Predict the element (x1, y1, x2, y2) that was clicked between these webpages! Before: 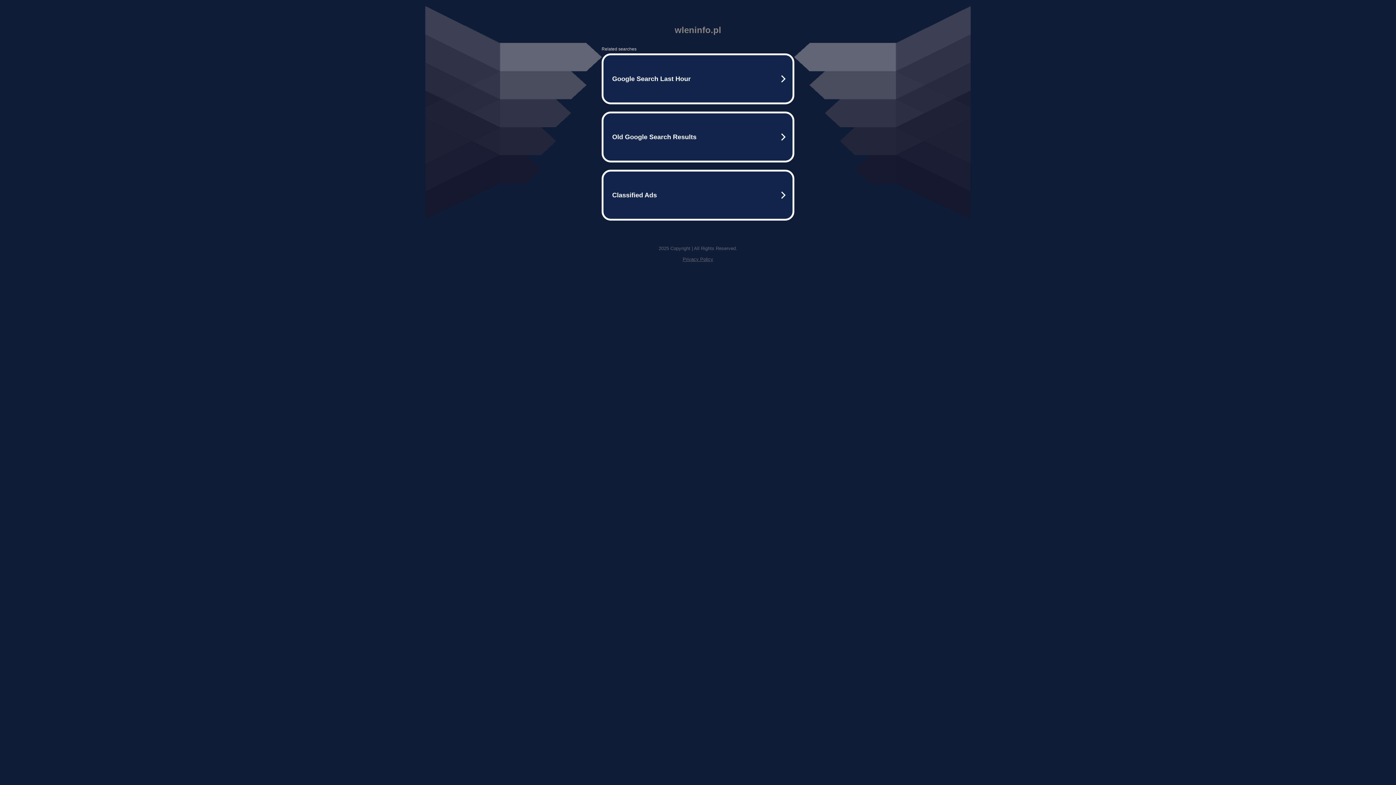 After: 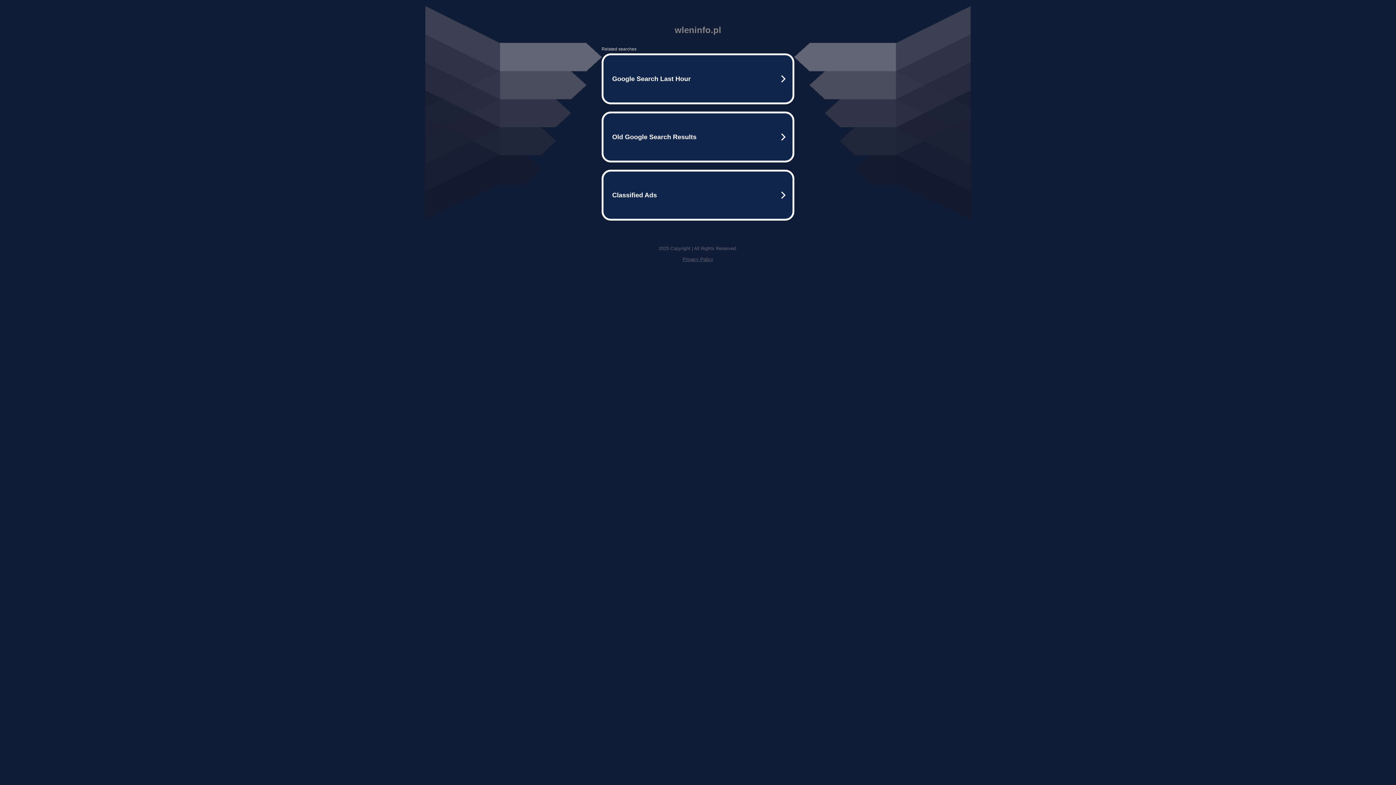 Action: bbox: (682, 256, 713, 262) label: Privacy Policy